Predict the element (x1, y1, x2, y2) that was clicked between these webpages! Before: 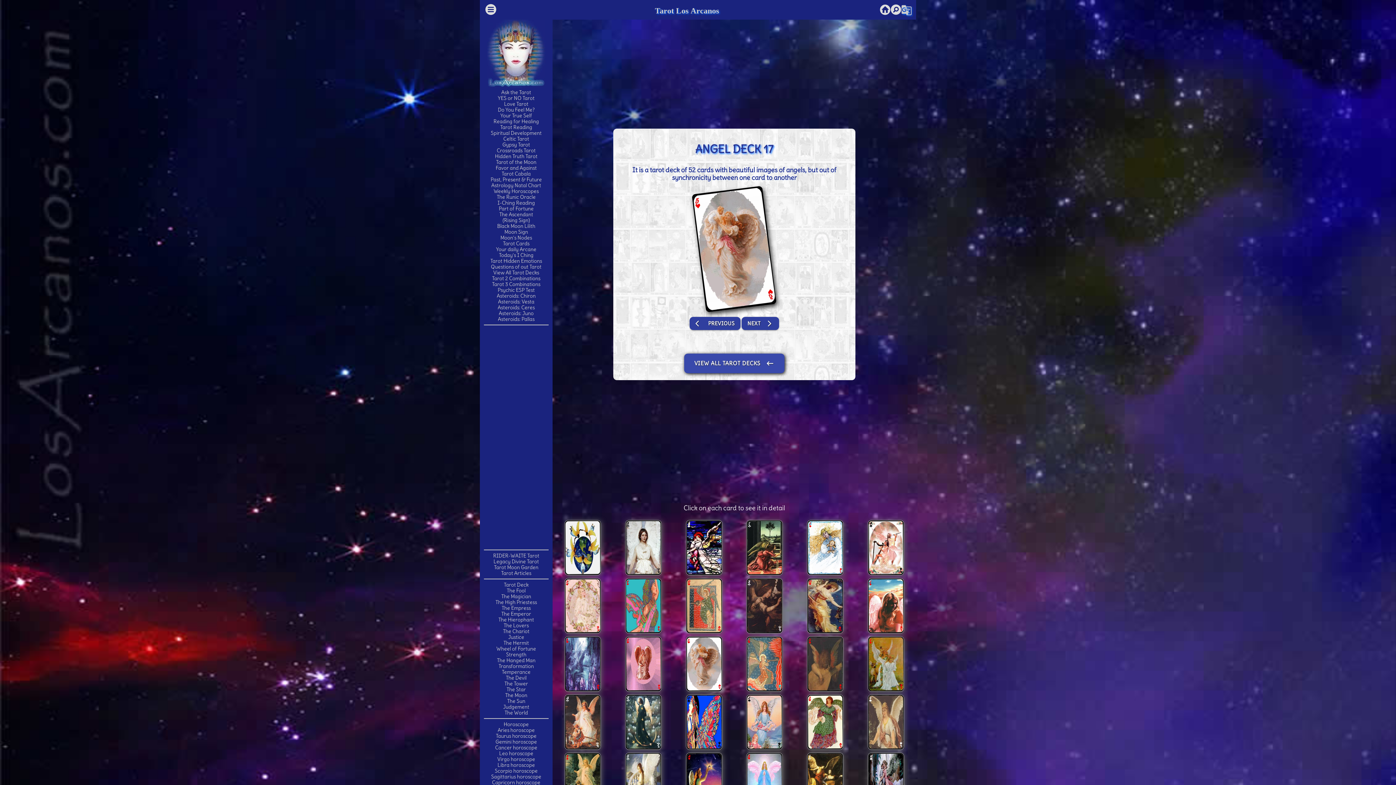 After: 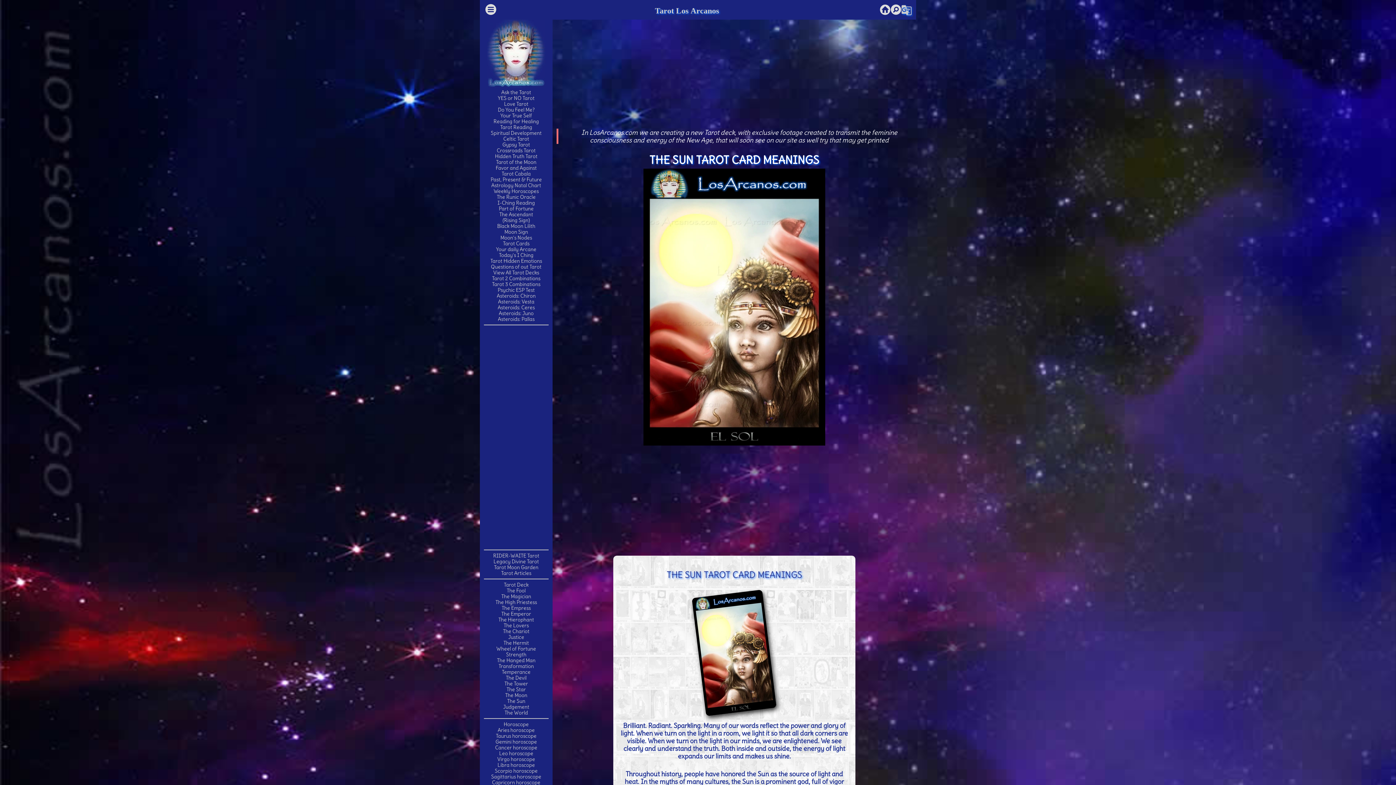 Action: label: The Sun bbox: (507, 698, 525, 704)